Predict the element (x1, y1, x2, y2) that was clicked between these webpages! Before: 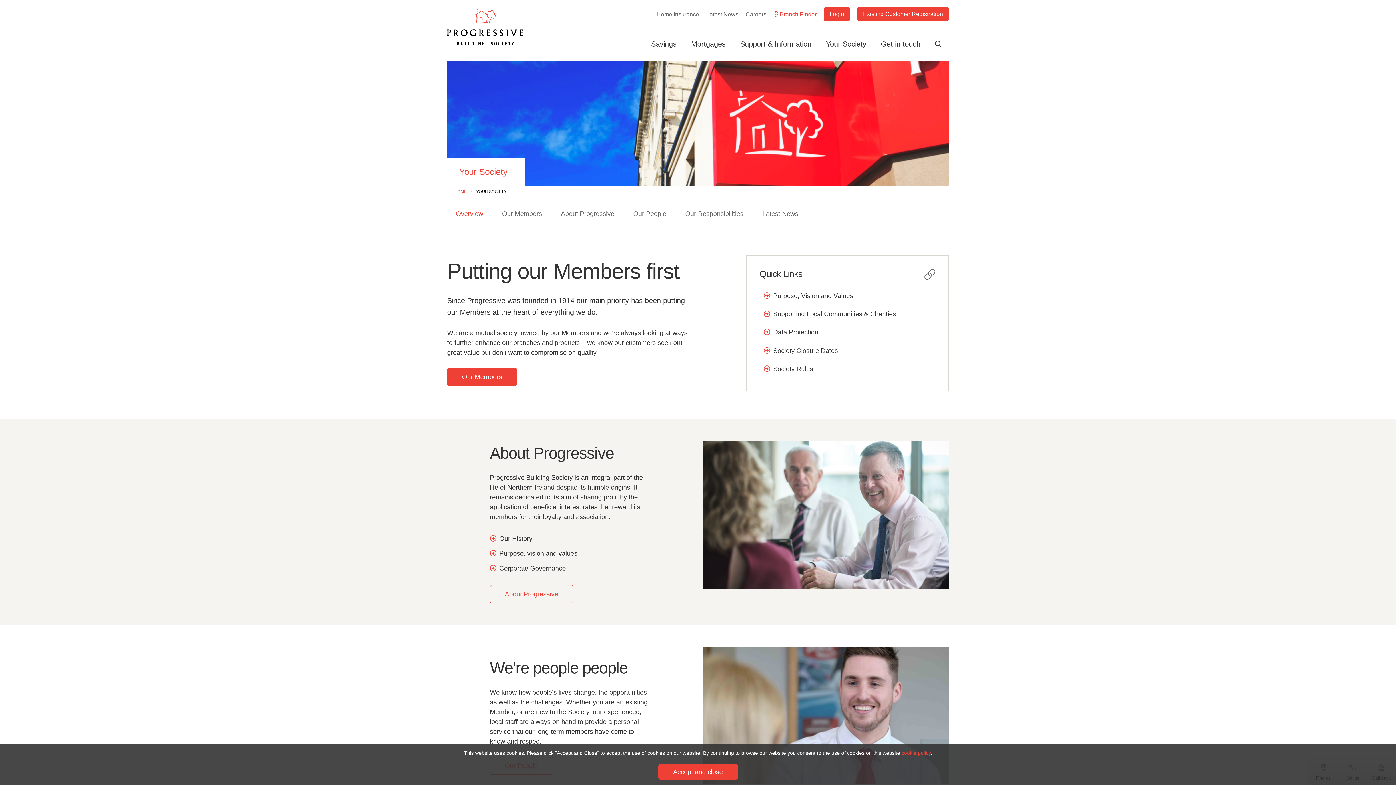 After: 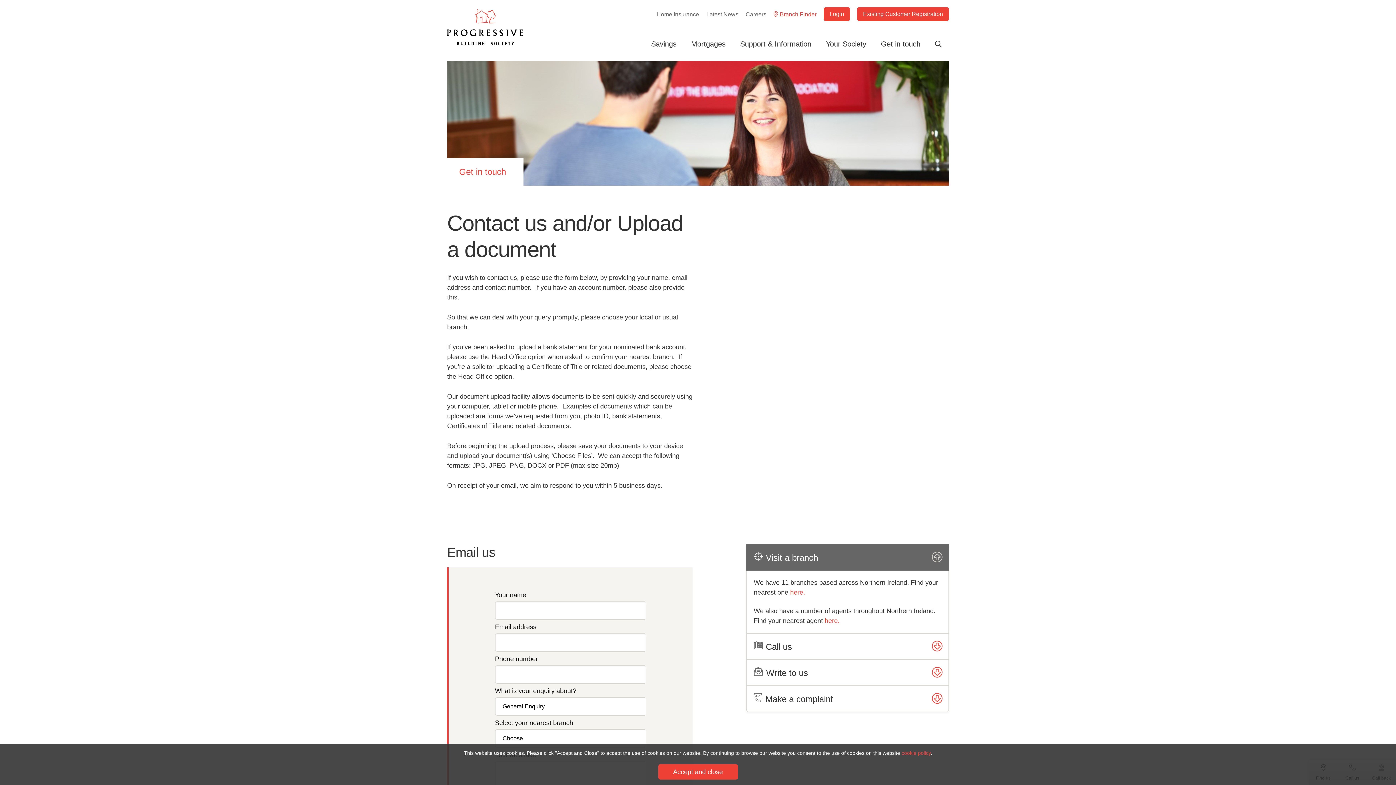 Action: label: Get in touch bbox: (873, 26, 928, 61)